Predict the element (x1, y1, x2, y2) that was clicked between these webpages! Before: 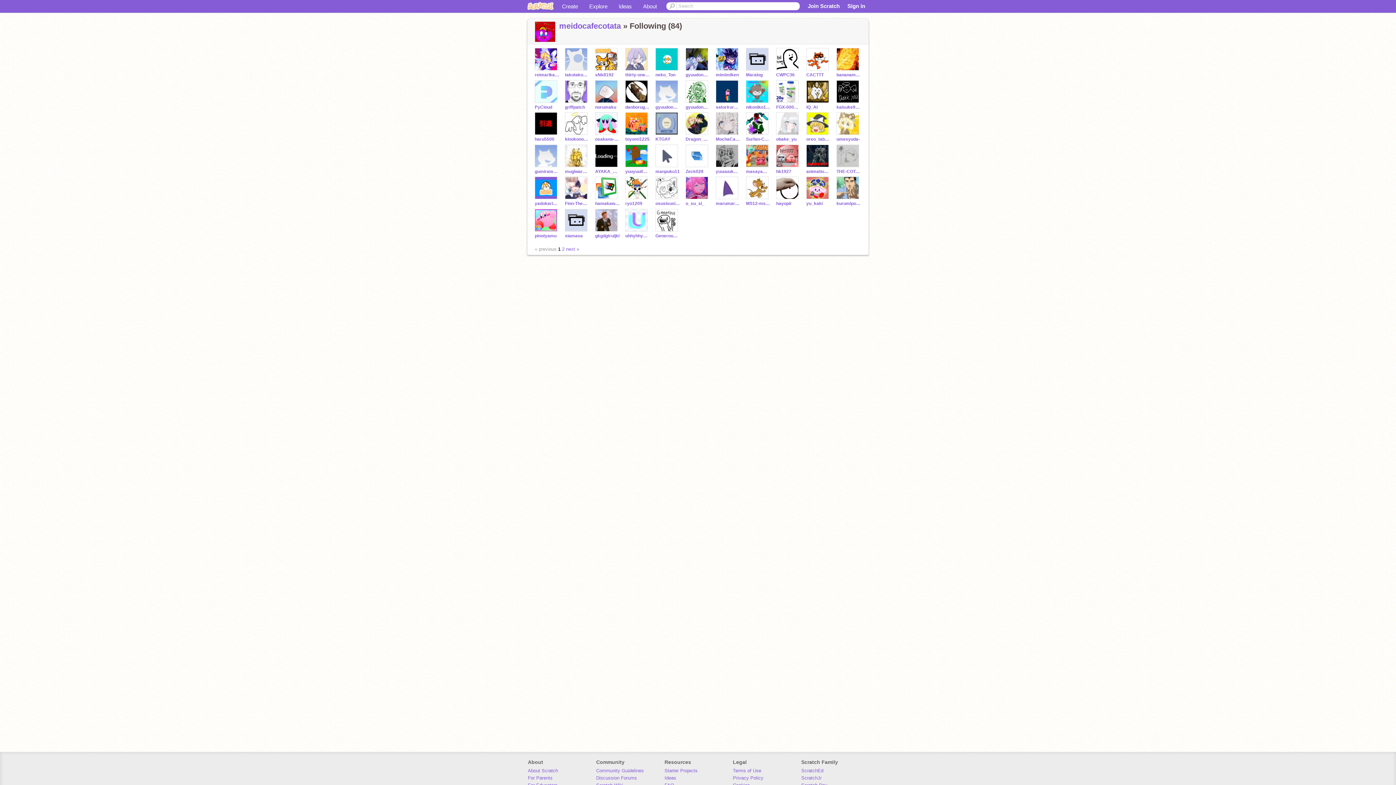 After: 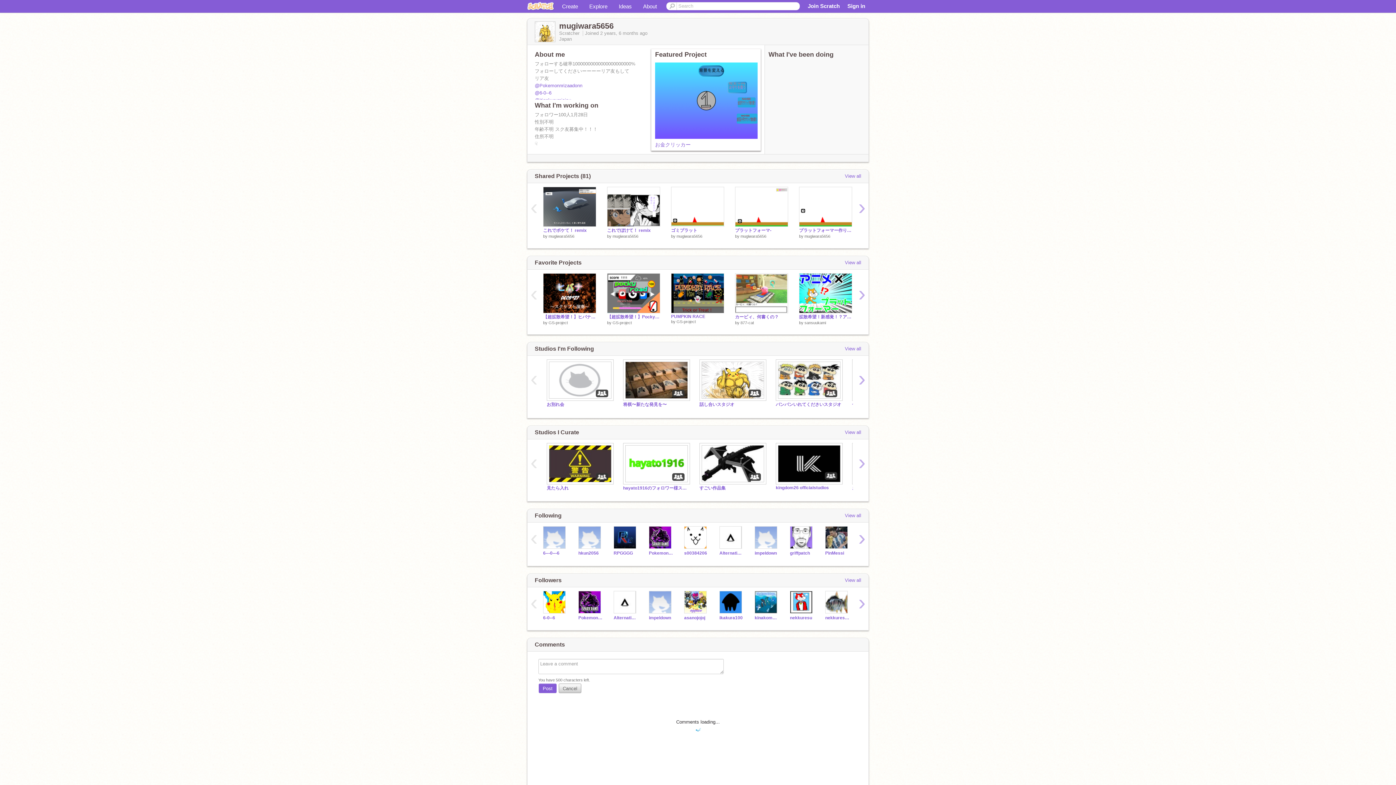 Action: bbox: (565, 144, 589, 167)